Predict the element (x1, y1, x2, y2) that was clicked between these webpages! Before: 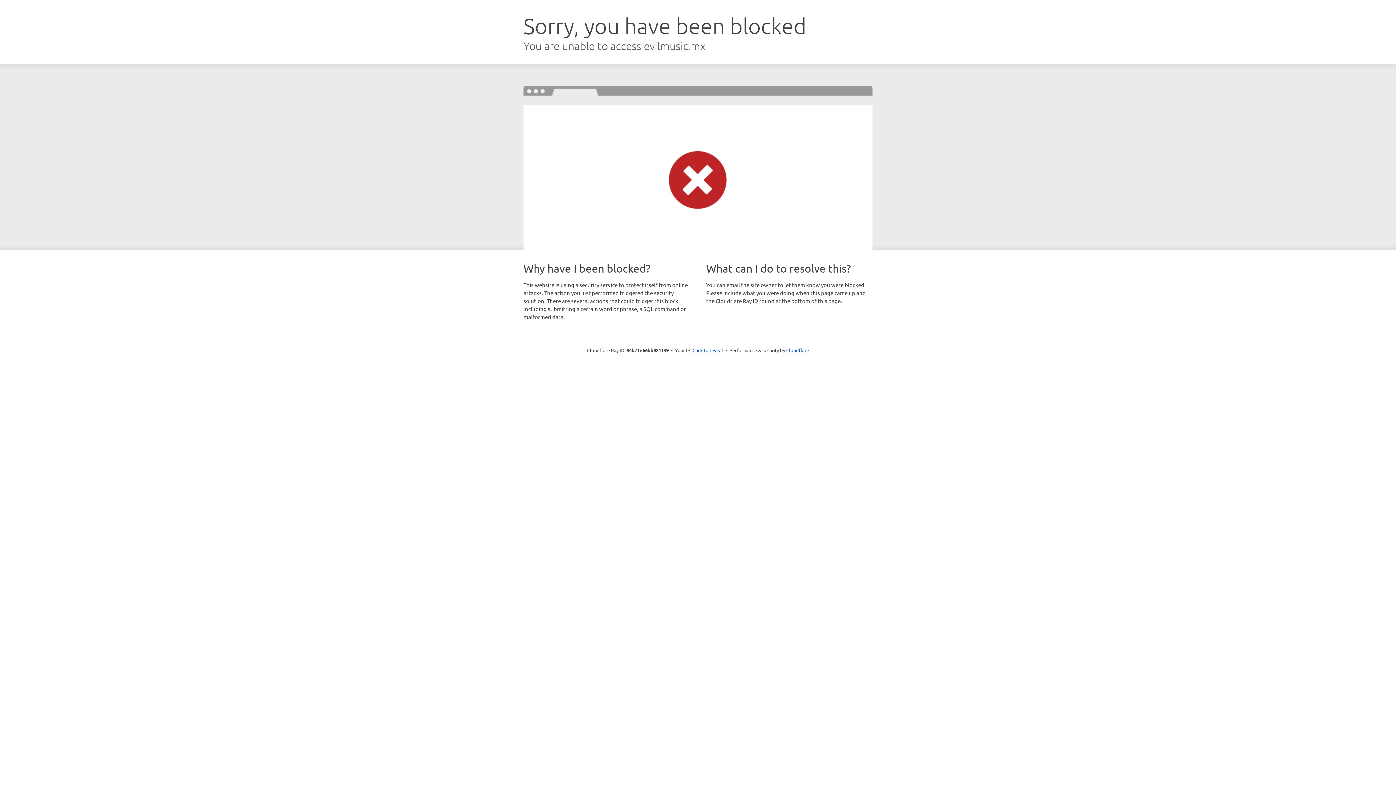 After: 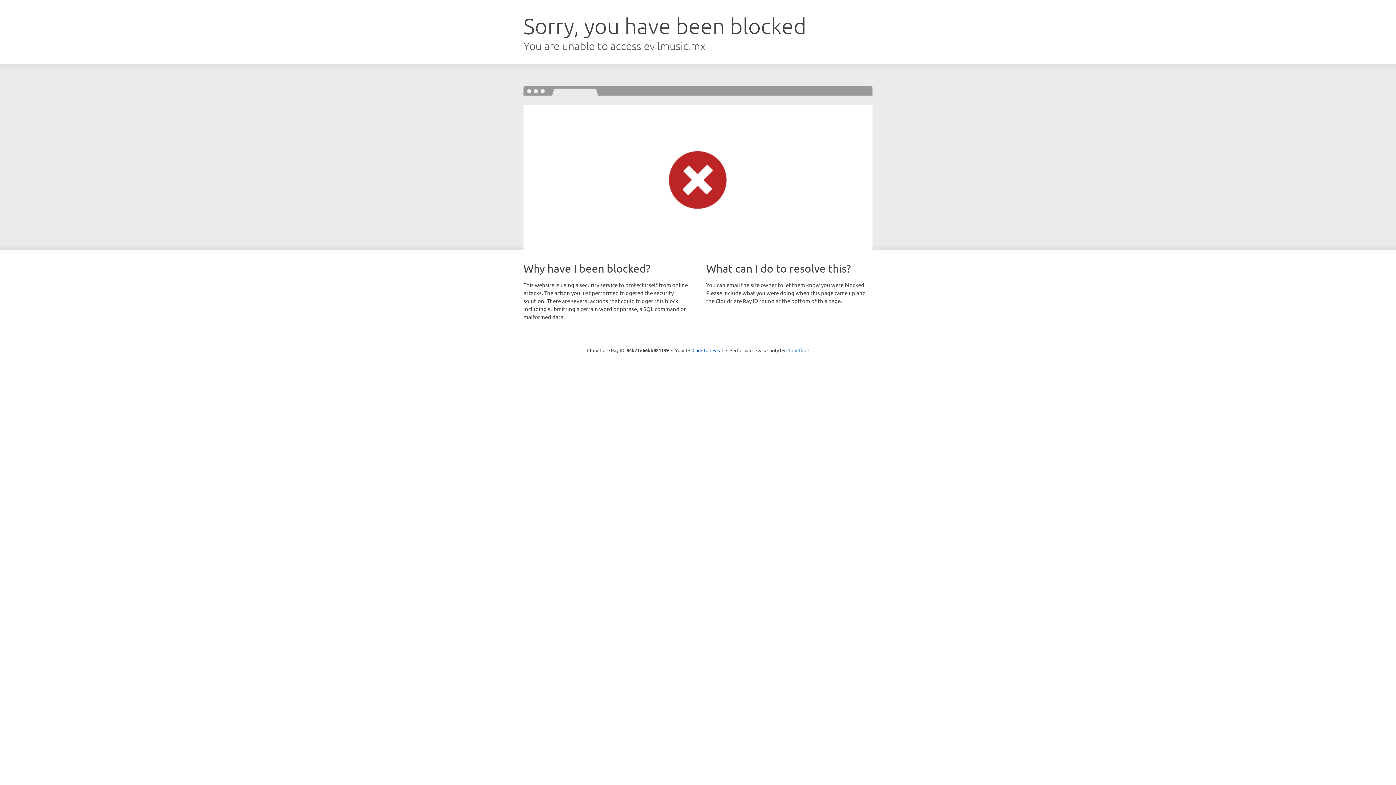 Action: label: Cloudflare bbox: (786, 347, 809, 353)